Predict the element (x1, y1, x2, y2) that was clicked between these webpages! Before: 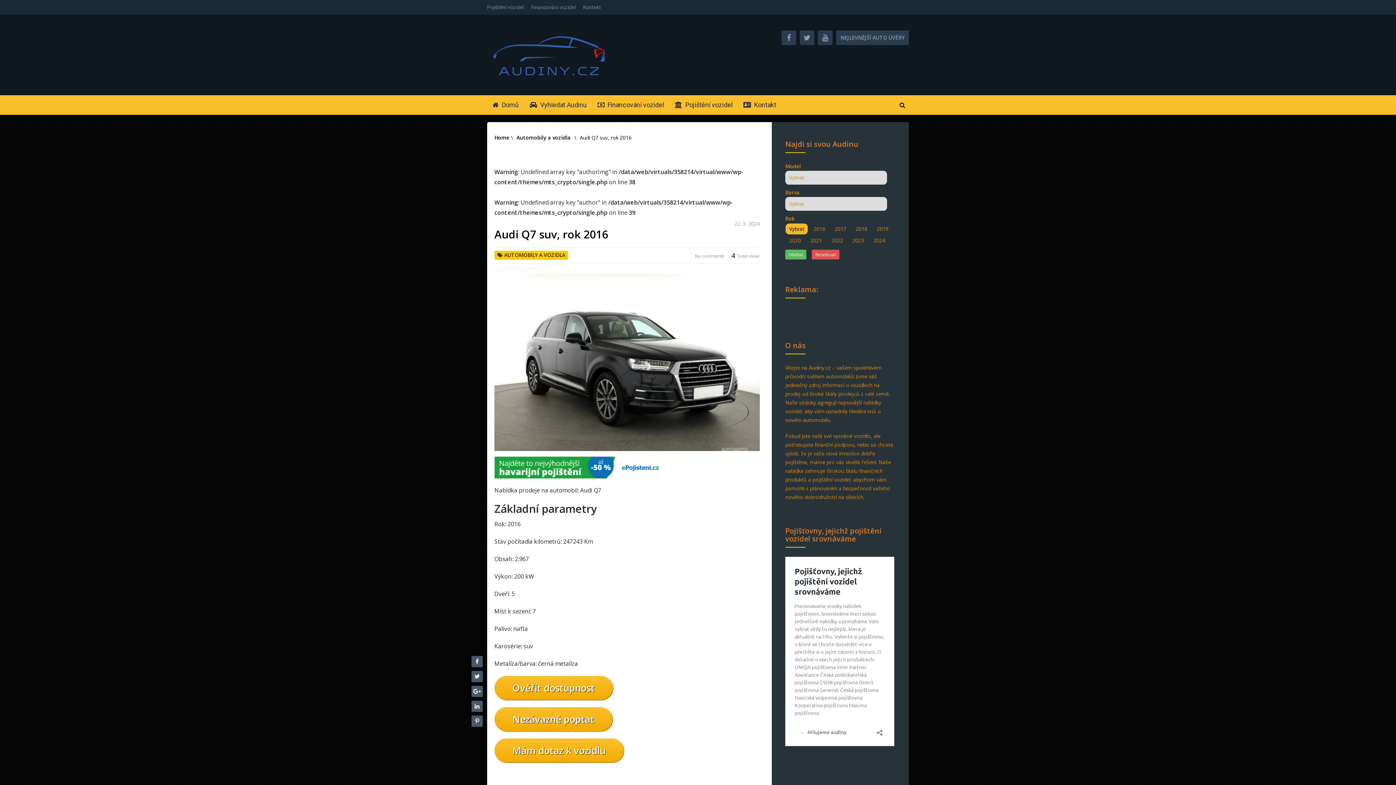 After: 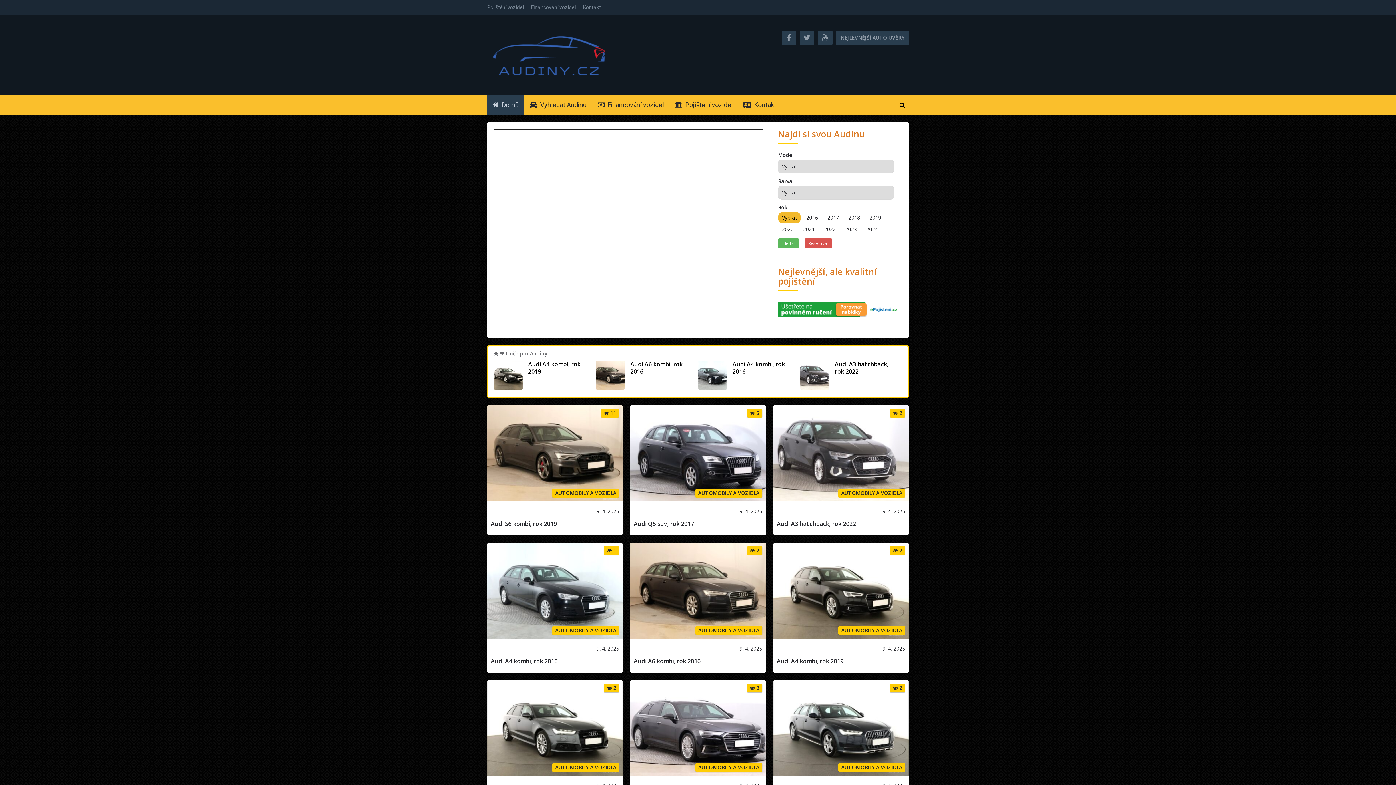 Action: label: Home bbox: (494, 134, 509, 141)